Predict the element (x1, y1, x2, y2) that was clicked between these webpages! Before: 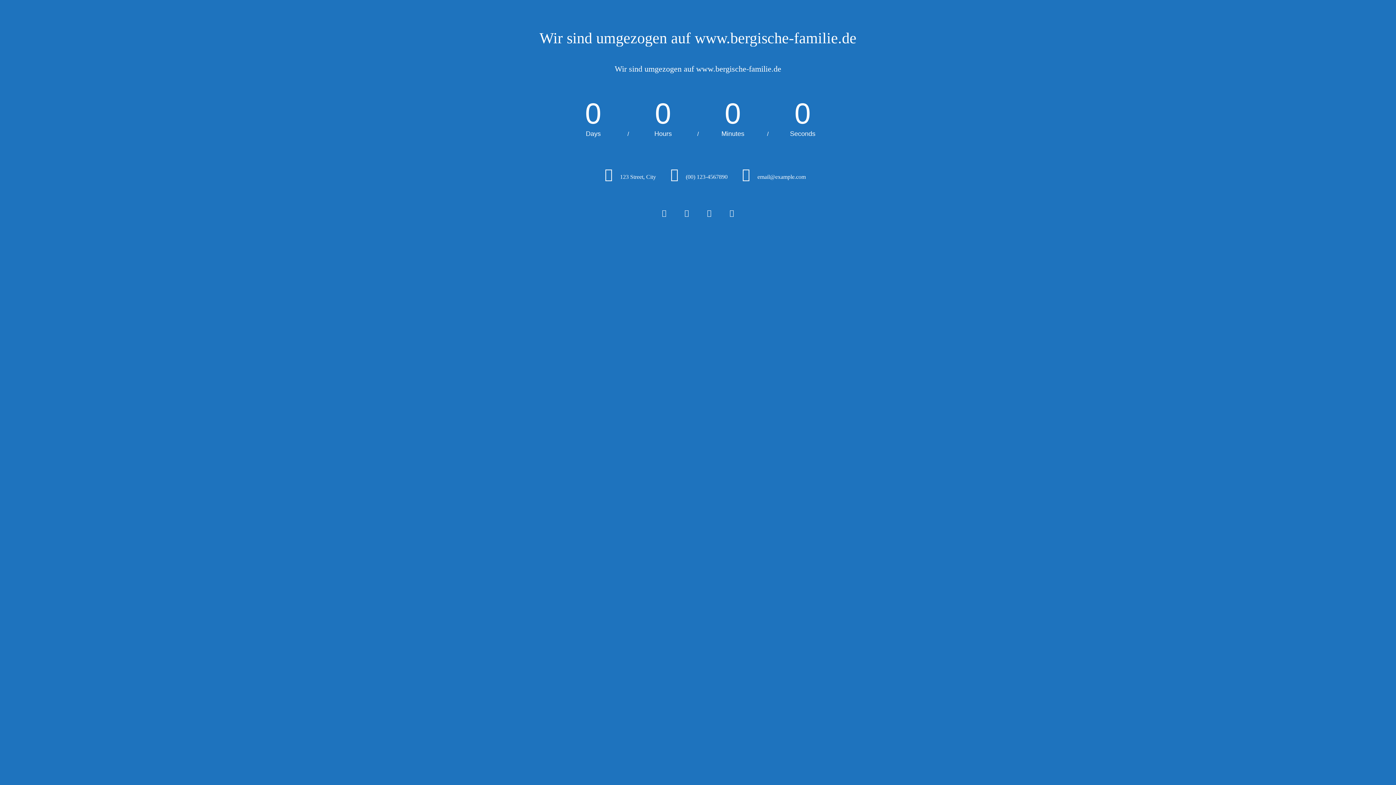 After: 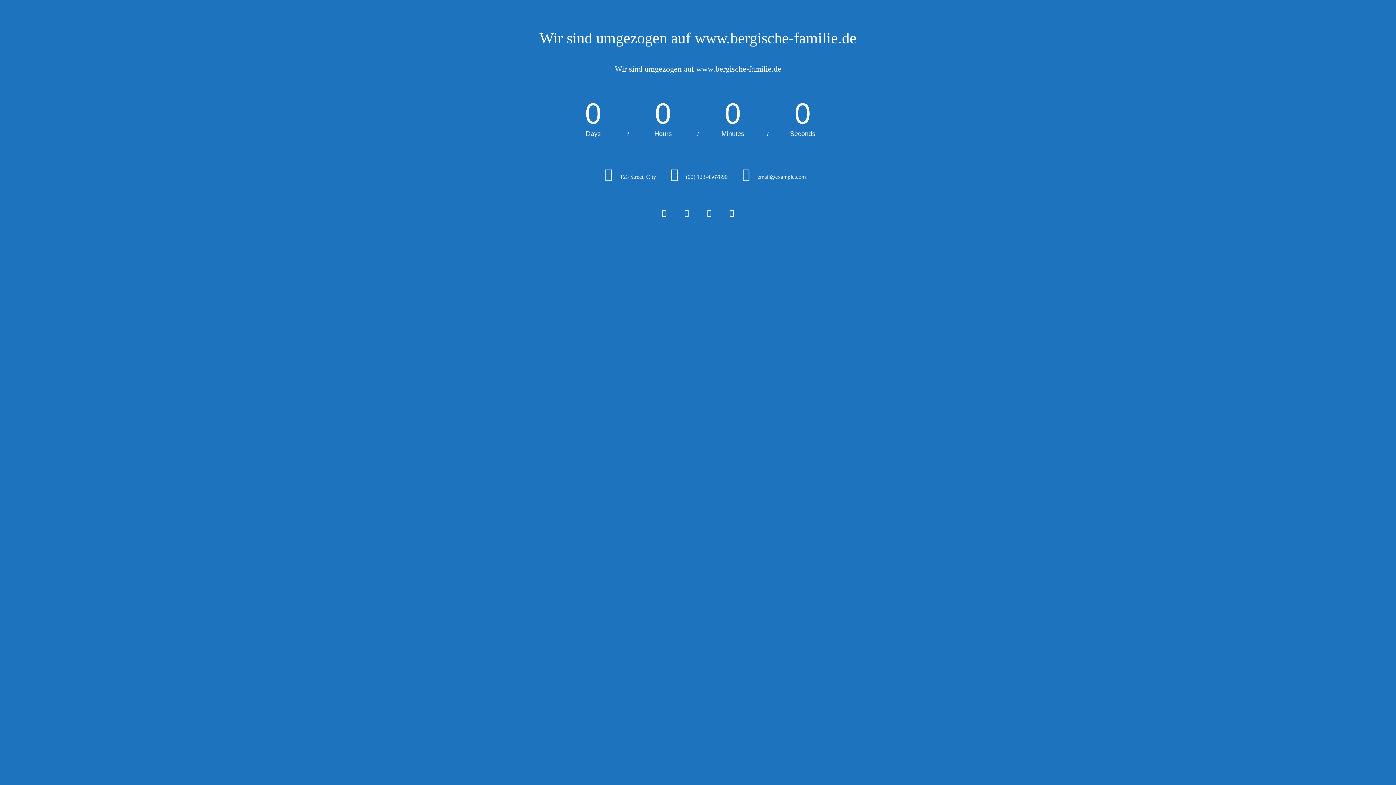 Action: bbox: (722, 202, 741, 224)